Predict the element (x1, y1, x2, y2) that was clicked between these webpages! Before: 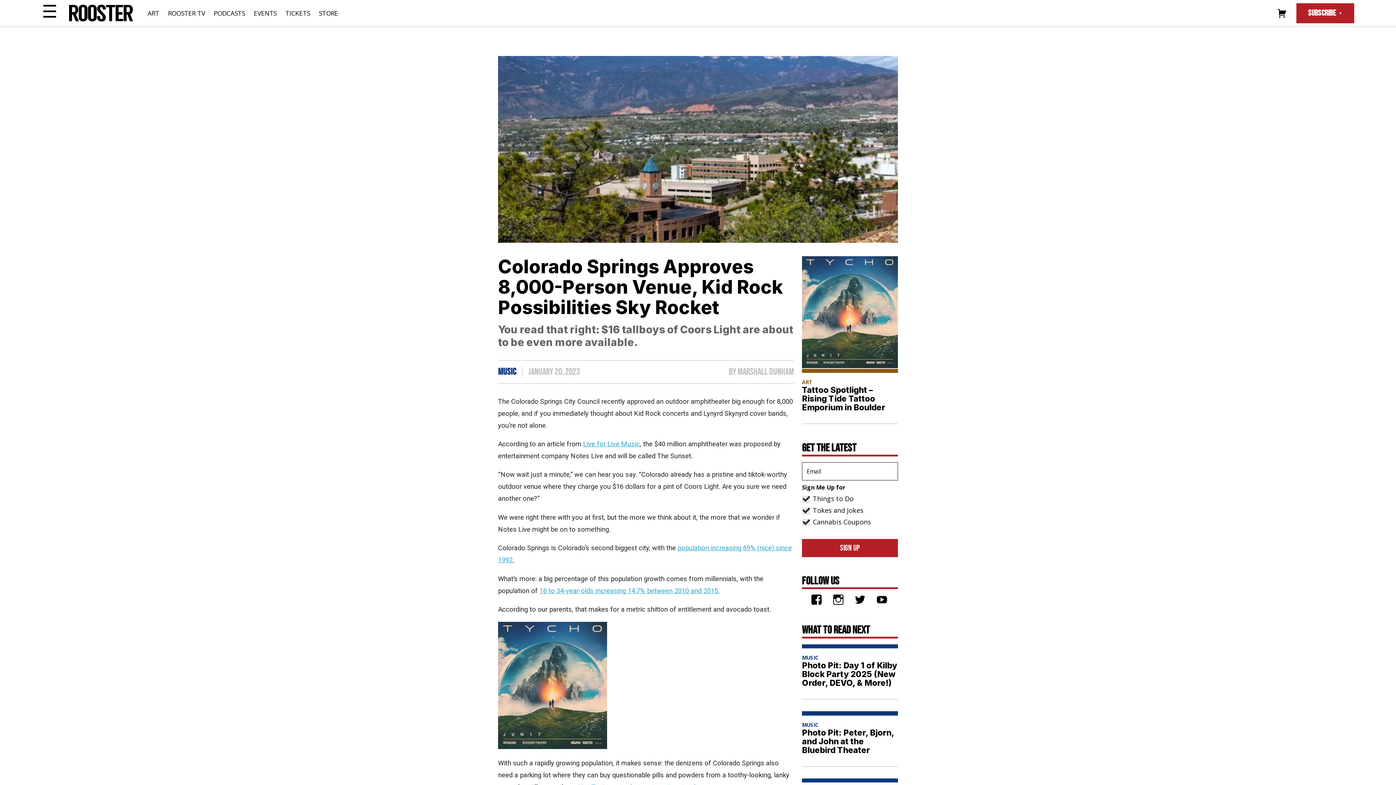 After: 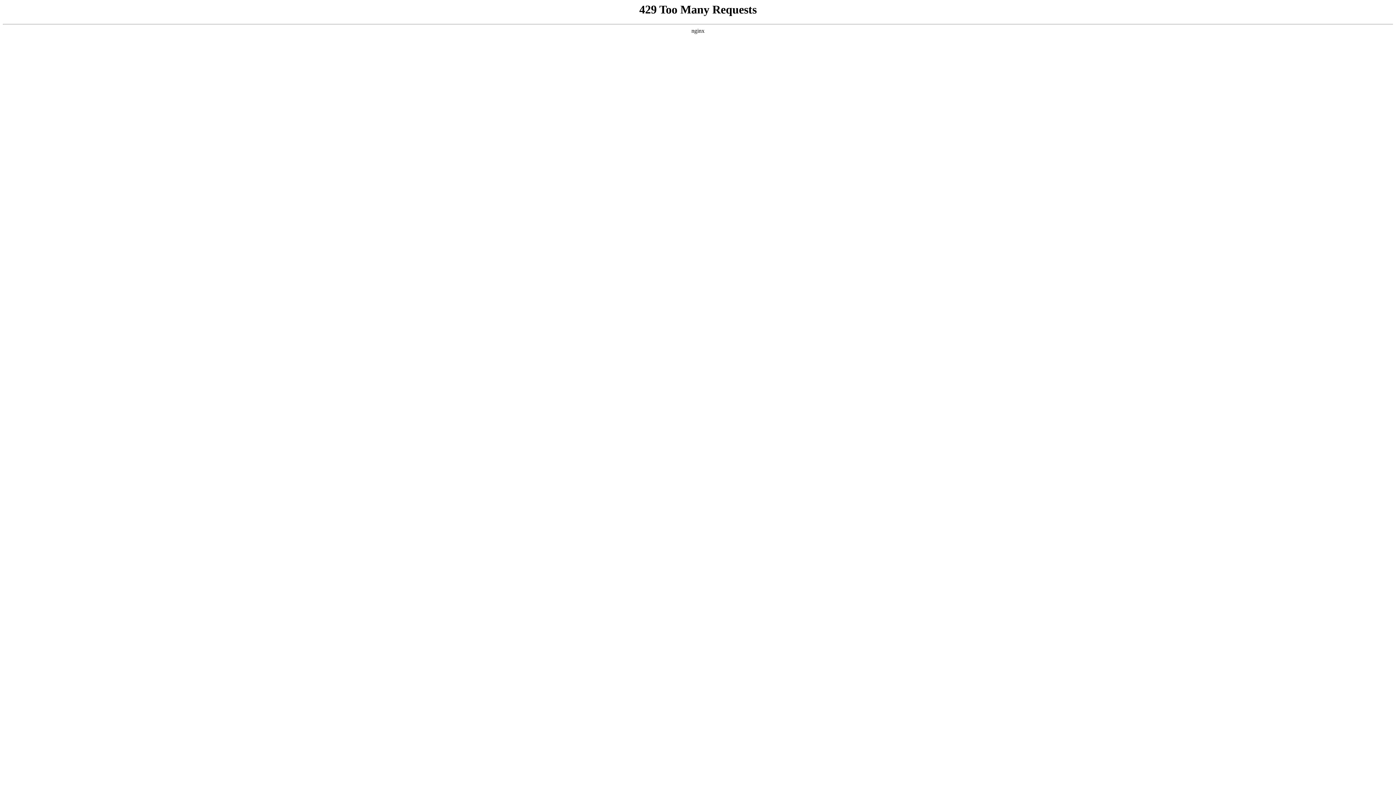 Action: bbox: (539, 587, 719, 594) label: 18 to 34-year-olds increasing 14.7% between 2010 and 2015.